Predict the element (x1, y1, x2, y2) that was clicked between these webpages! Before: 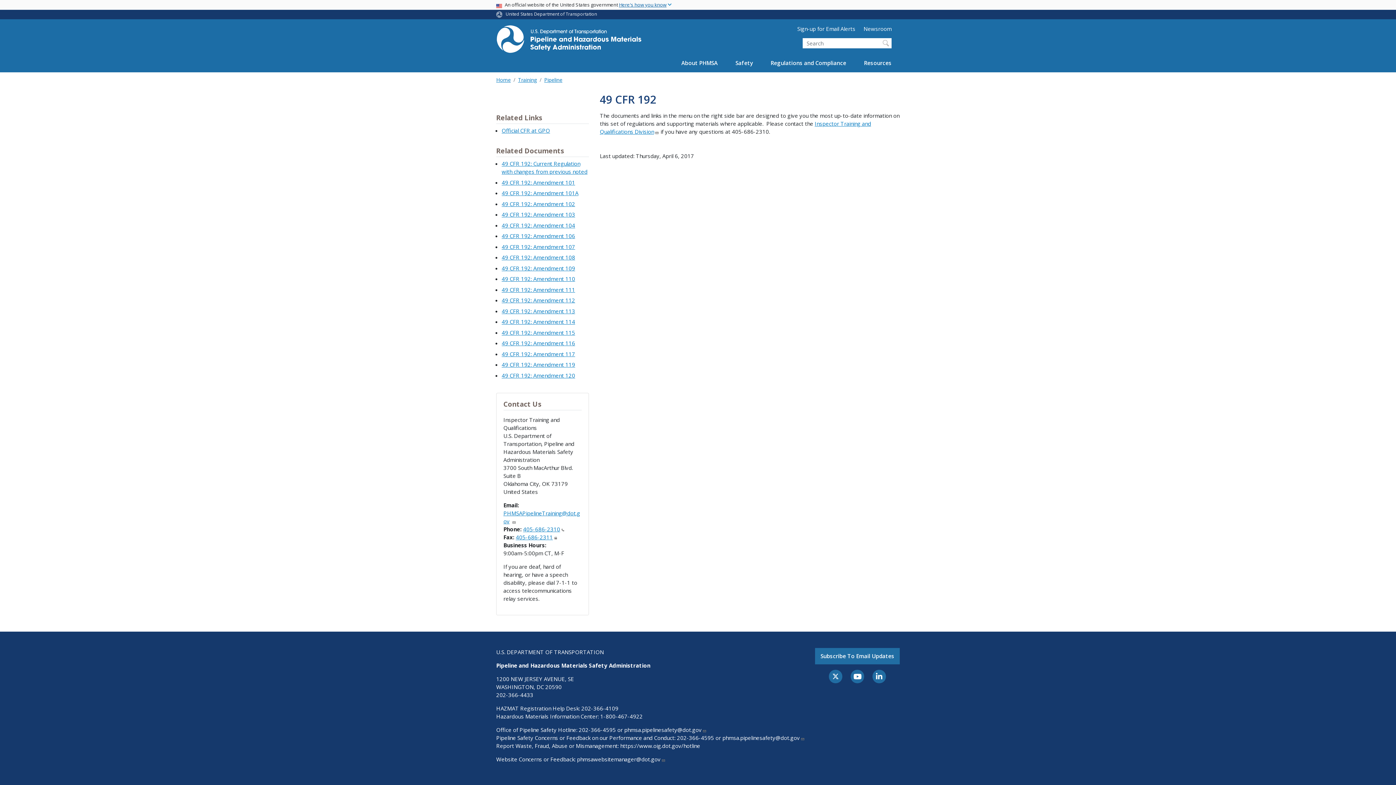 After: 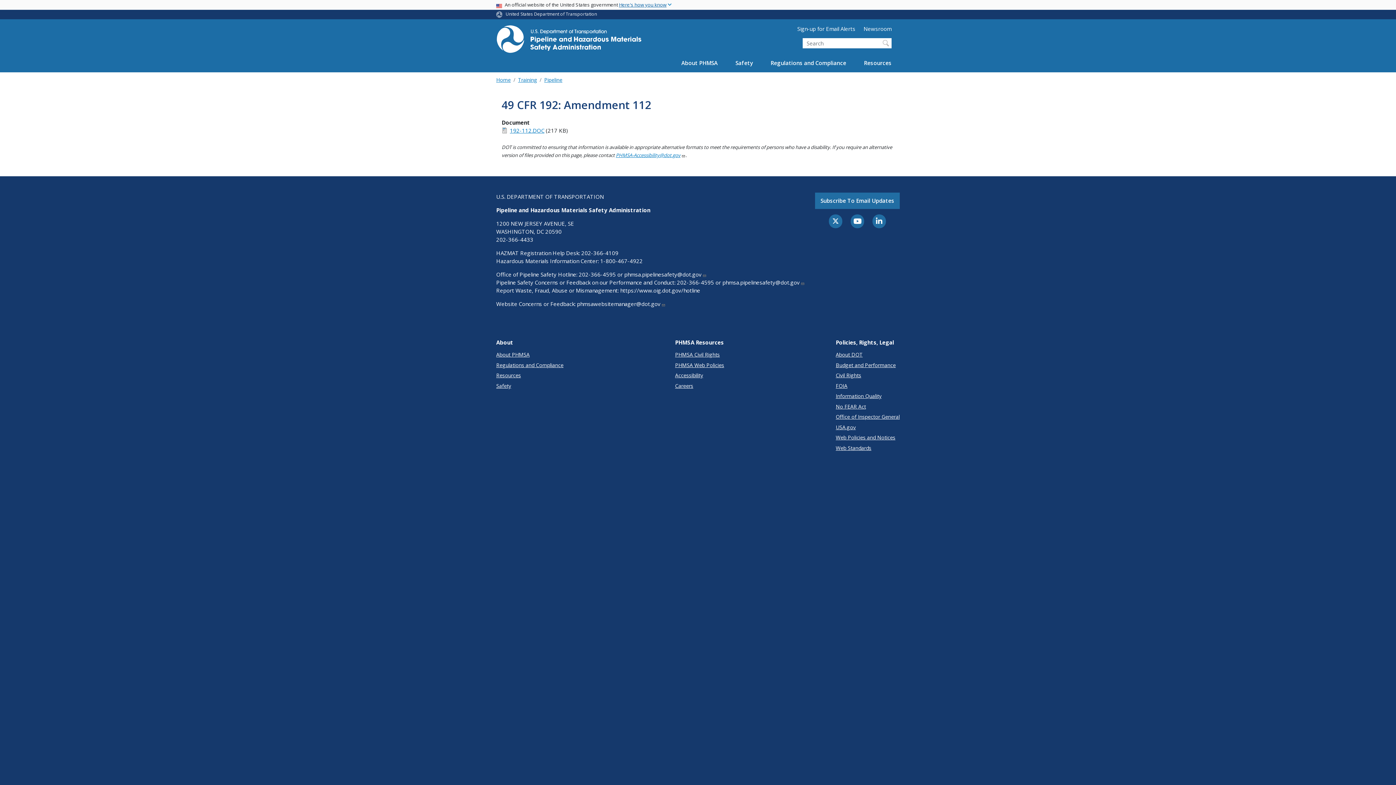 Action: bbox: (501, 296, 575, 304) label: 49 CFR 192: Amendment 112